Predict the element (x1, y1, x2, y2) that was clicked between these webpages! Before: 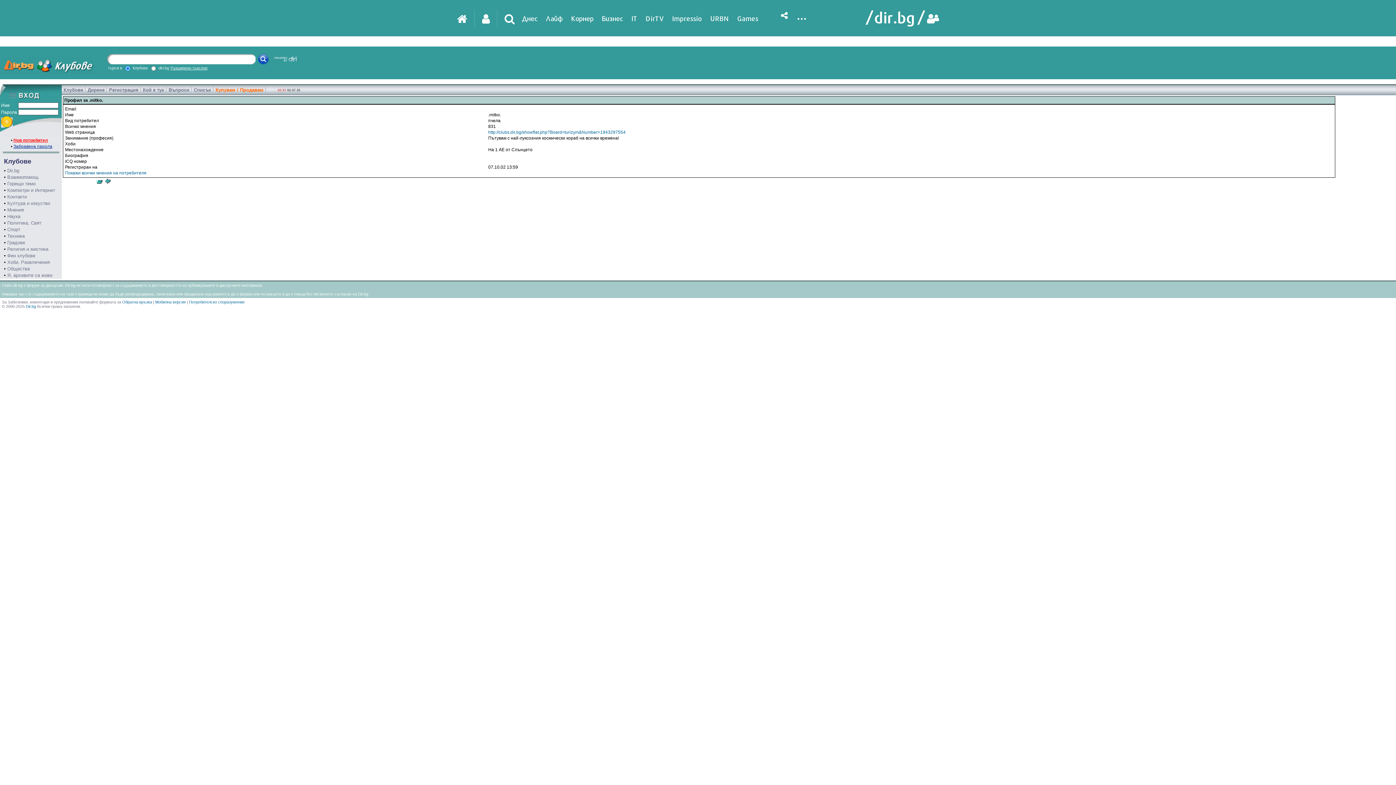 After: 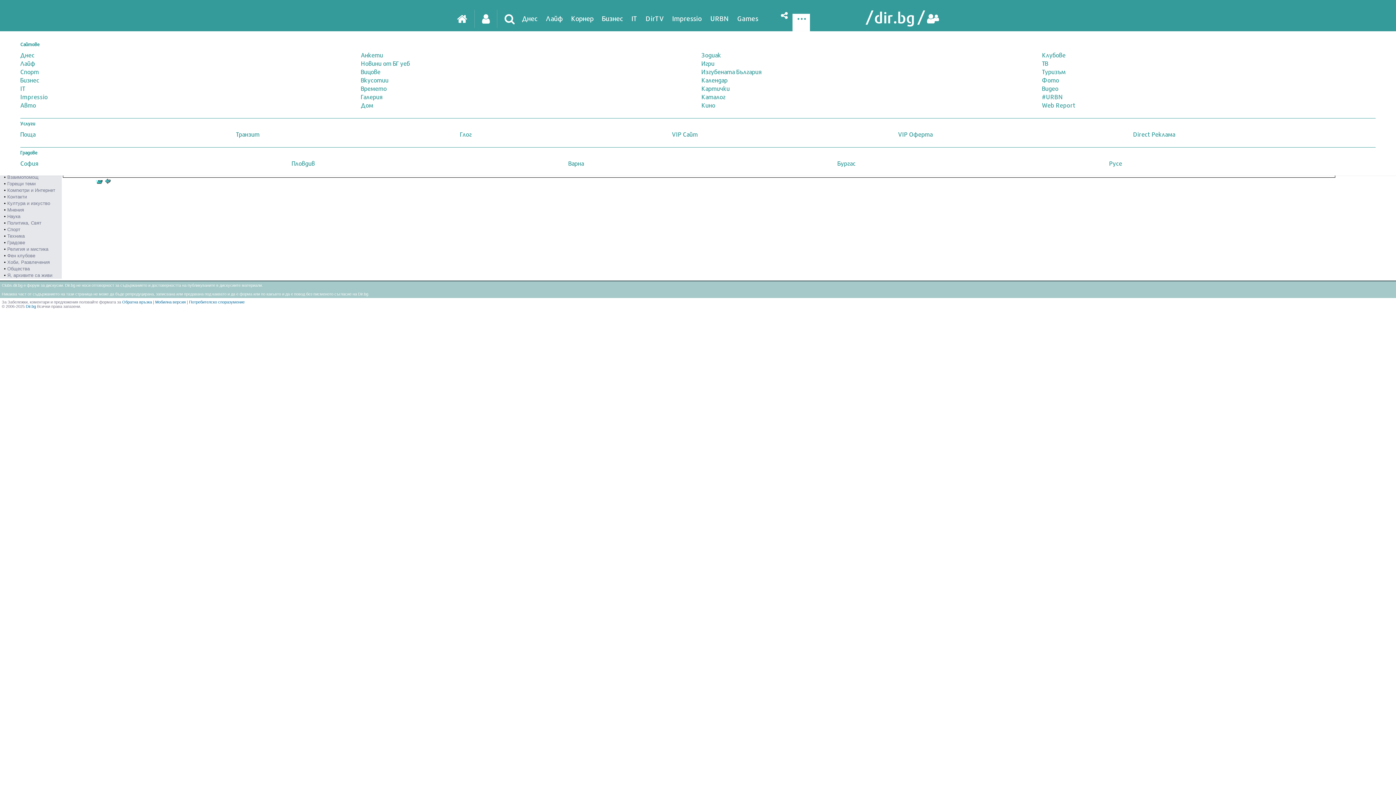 Action: bbox: (797, 6, 806, 22) label: ...